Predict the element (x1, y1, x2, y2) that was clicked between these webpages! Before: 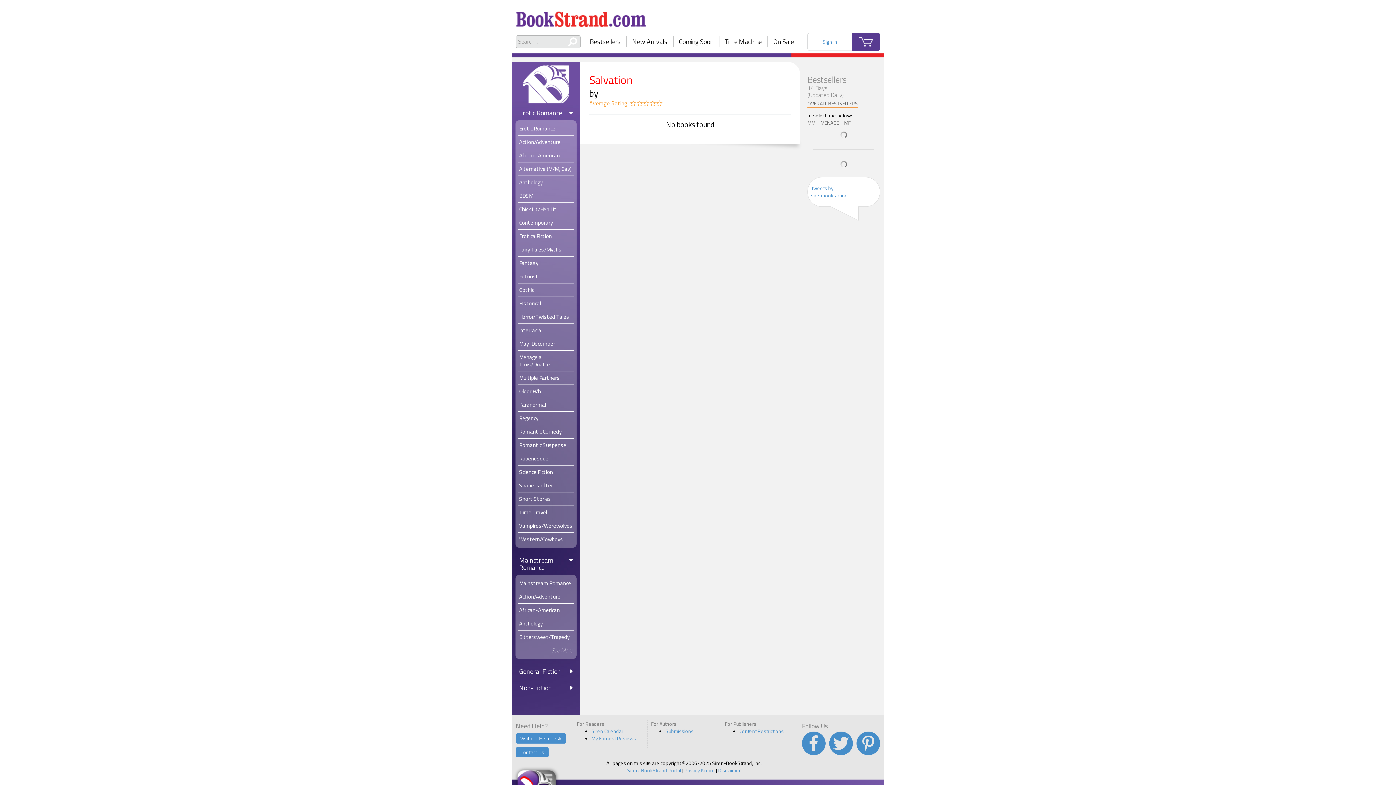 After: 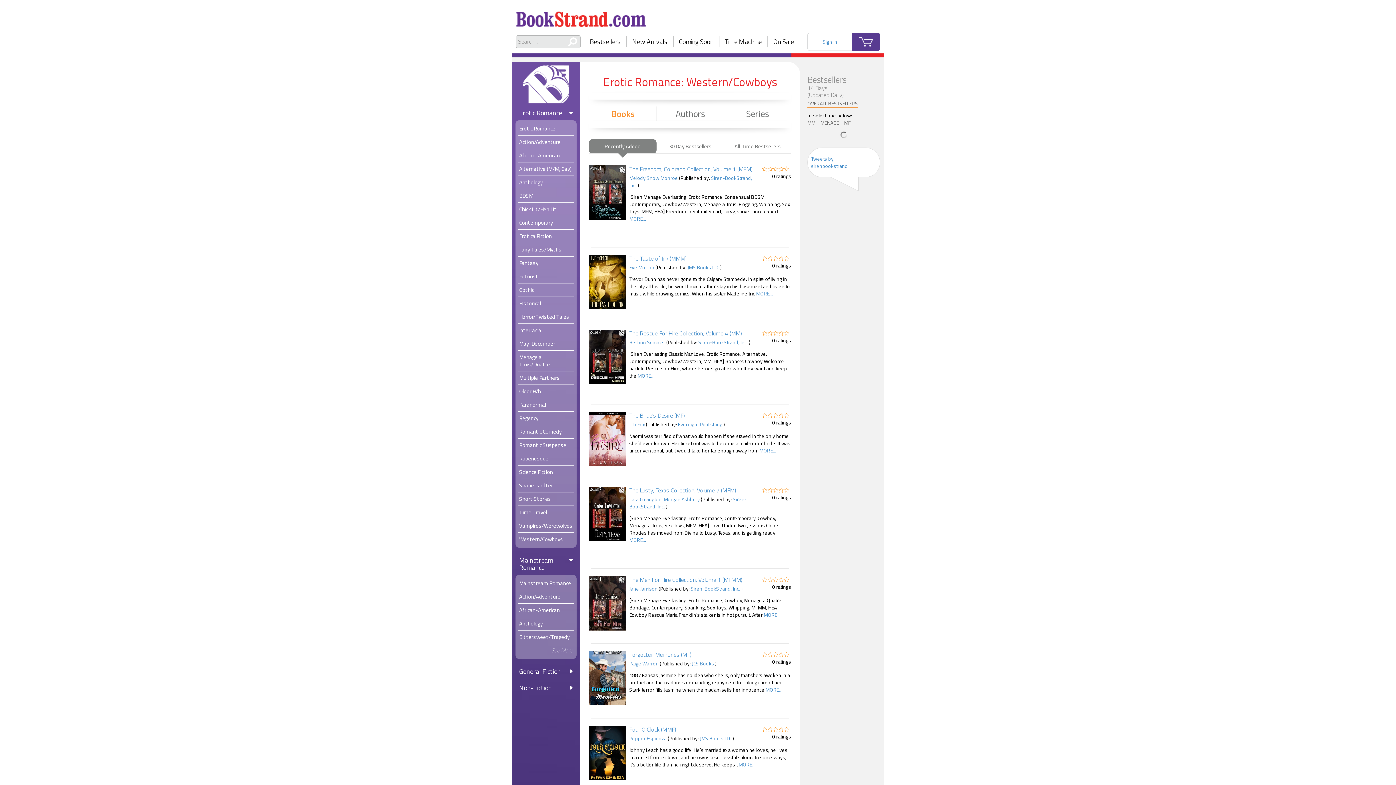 Action: bbox: (518, 533, 573, 546) label: Western/Cowboys